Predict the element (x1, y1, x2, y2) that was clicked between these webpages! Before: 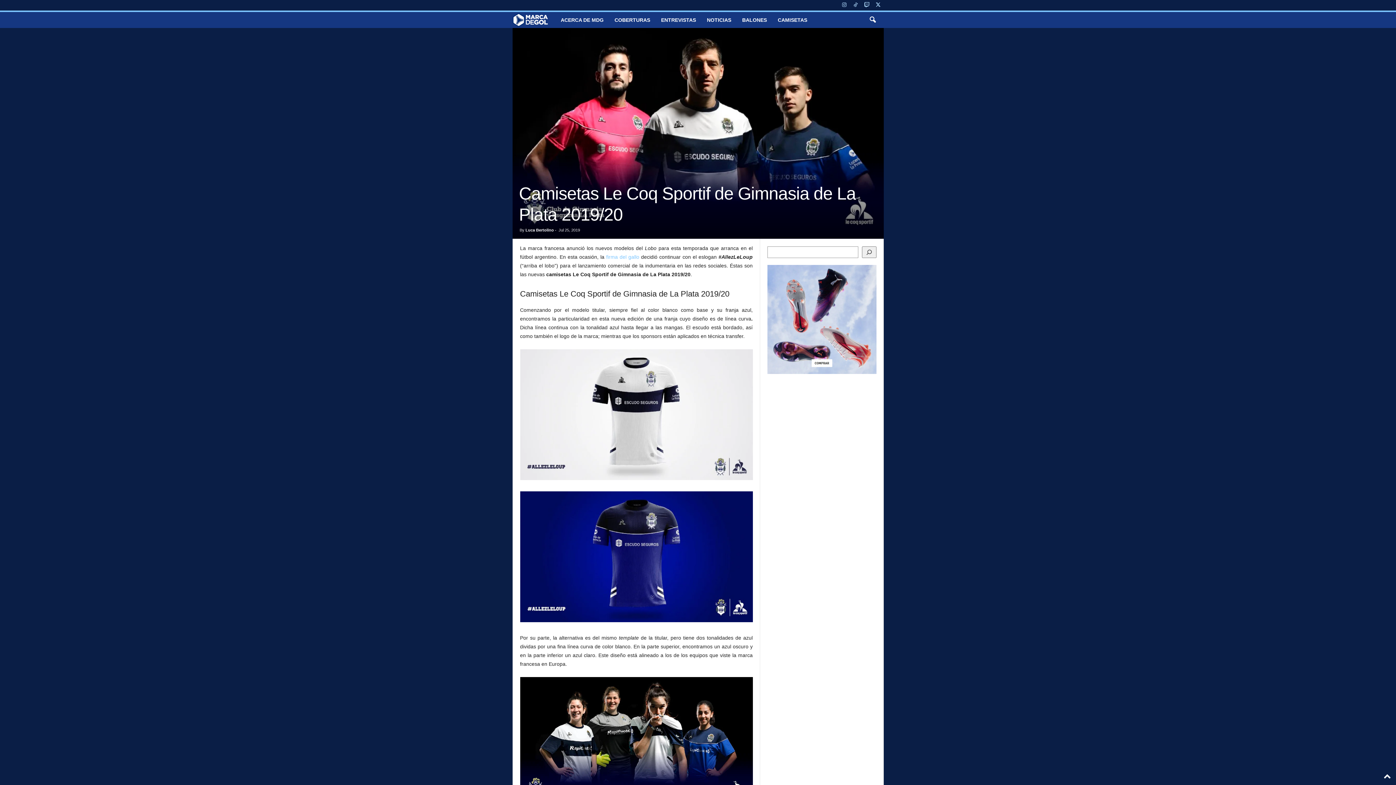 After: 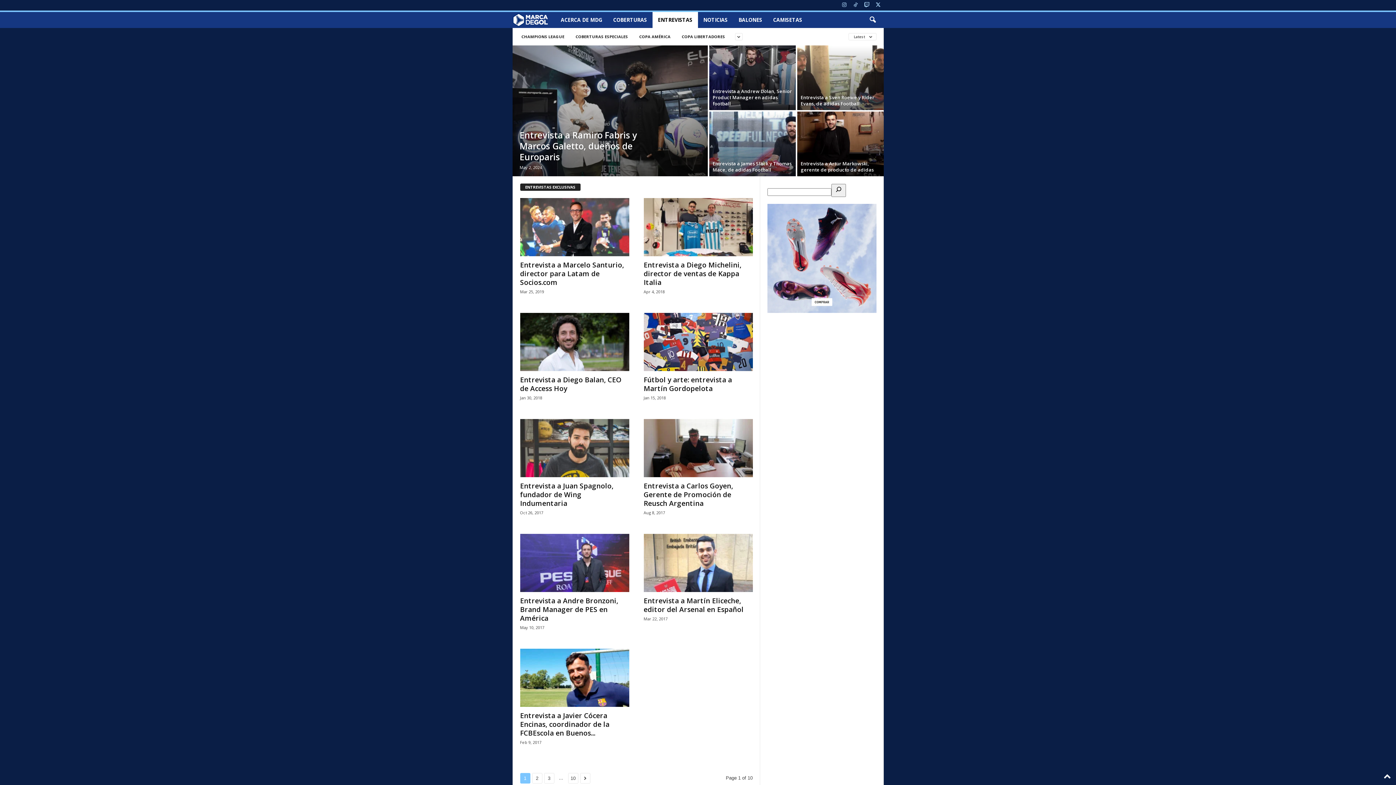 Action: bbox: (655, 12, 701, 28) label: ENTREVISTAS